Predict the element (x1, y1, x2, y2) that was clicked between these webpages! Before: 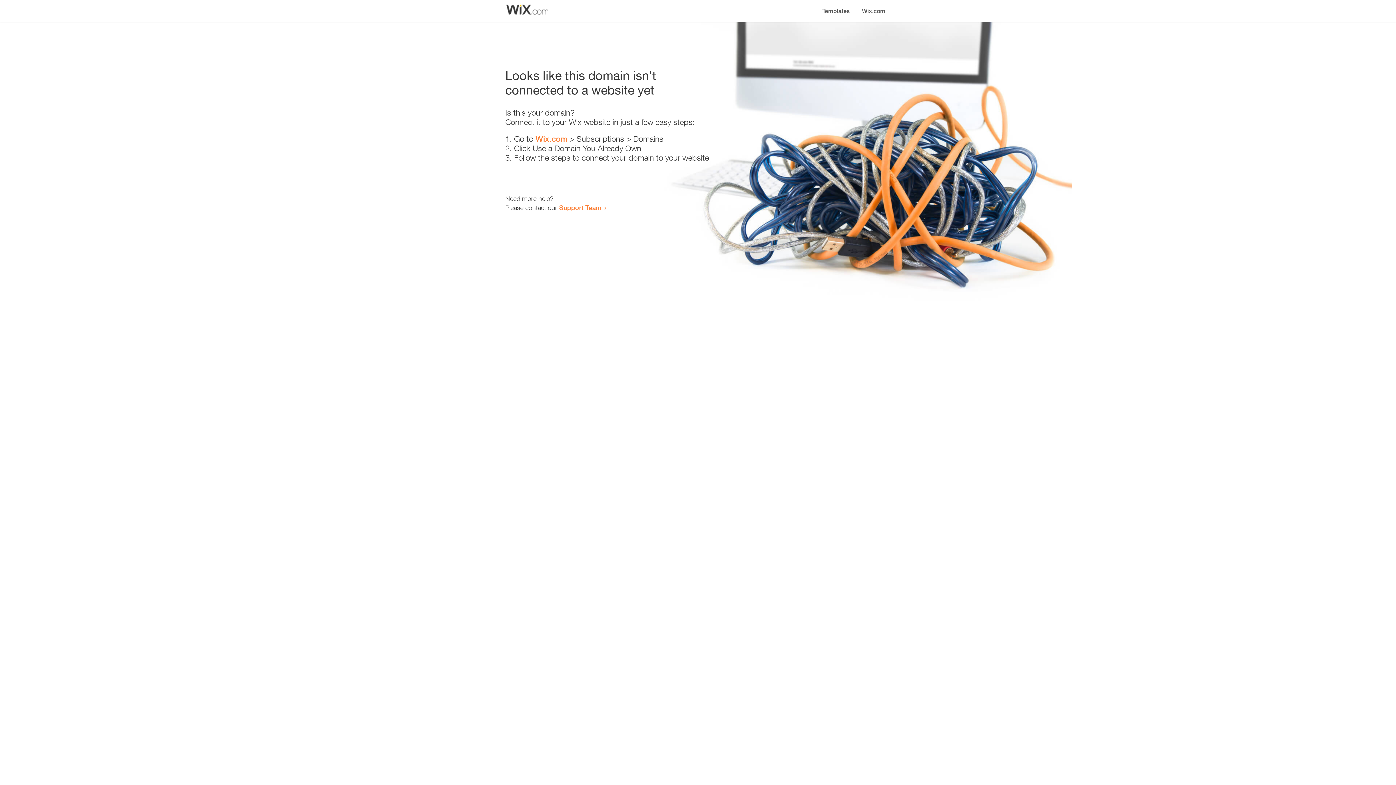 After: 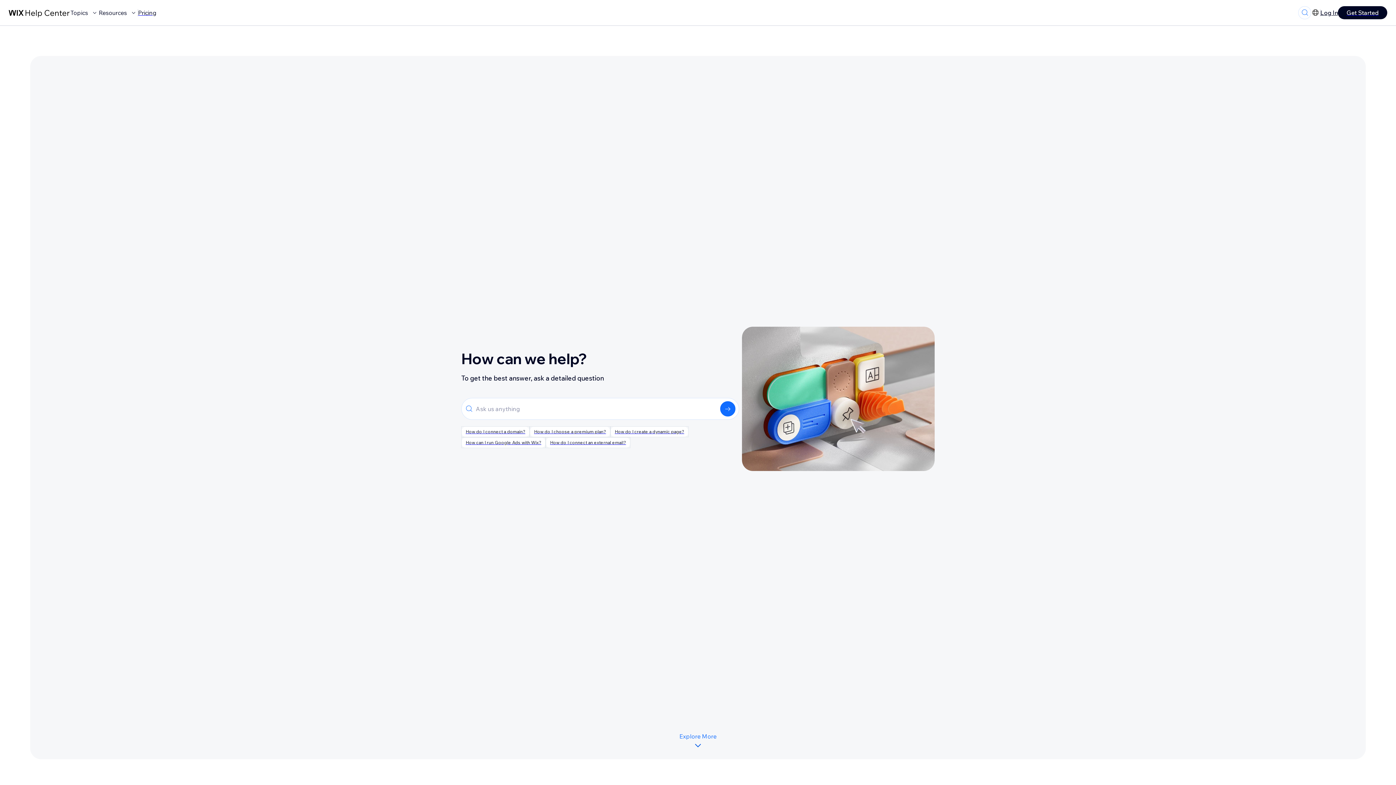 Action: bbox: (559, 203, 601, 211) label: Support Team